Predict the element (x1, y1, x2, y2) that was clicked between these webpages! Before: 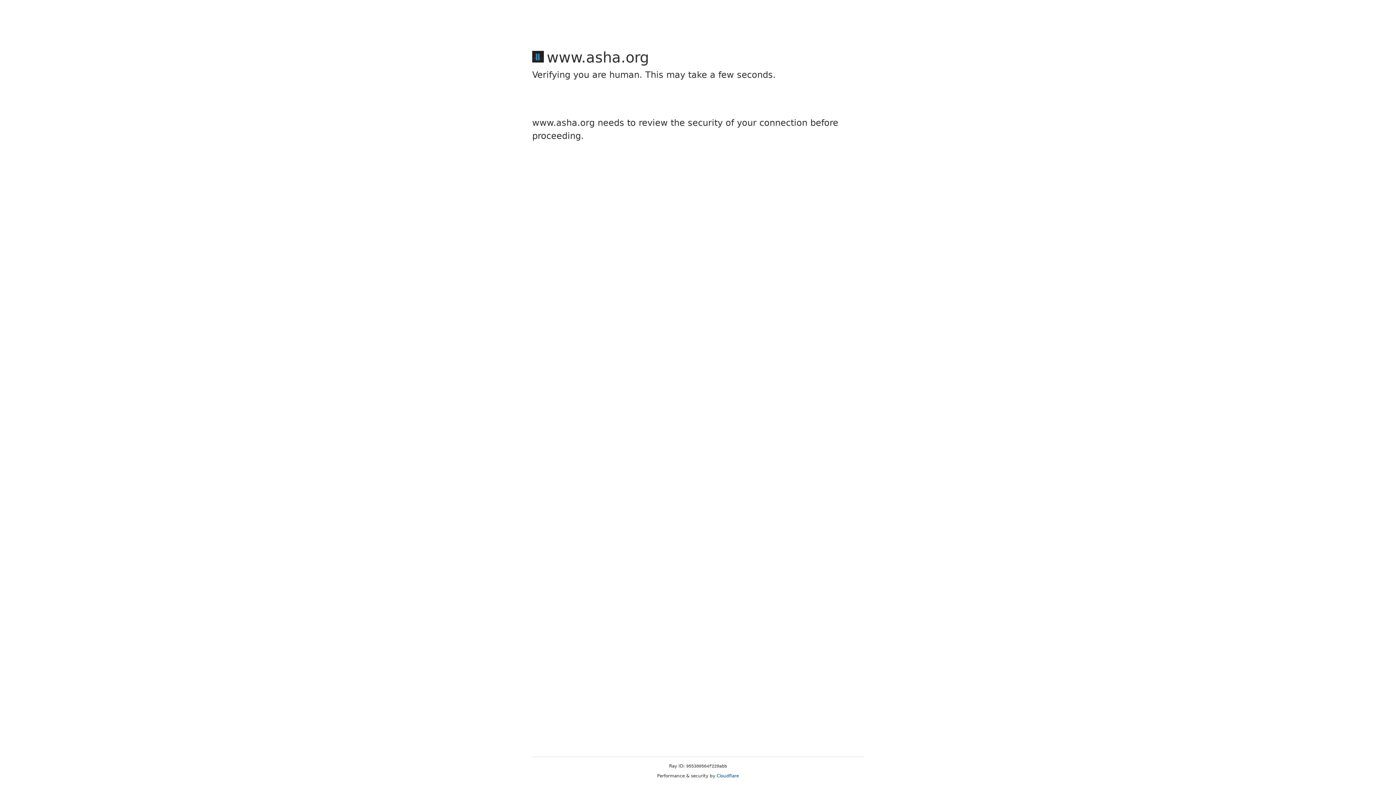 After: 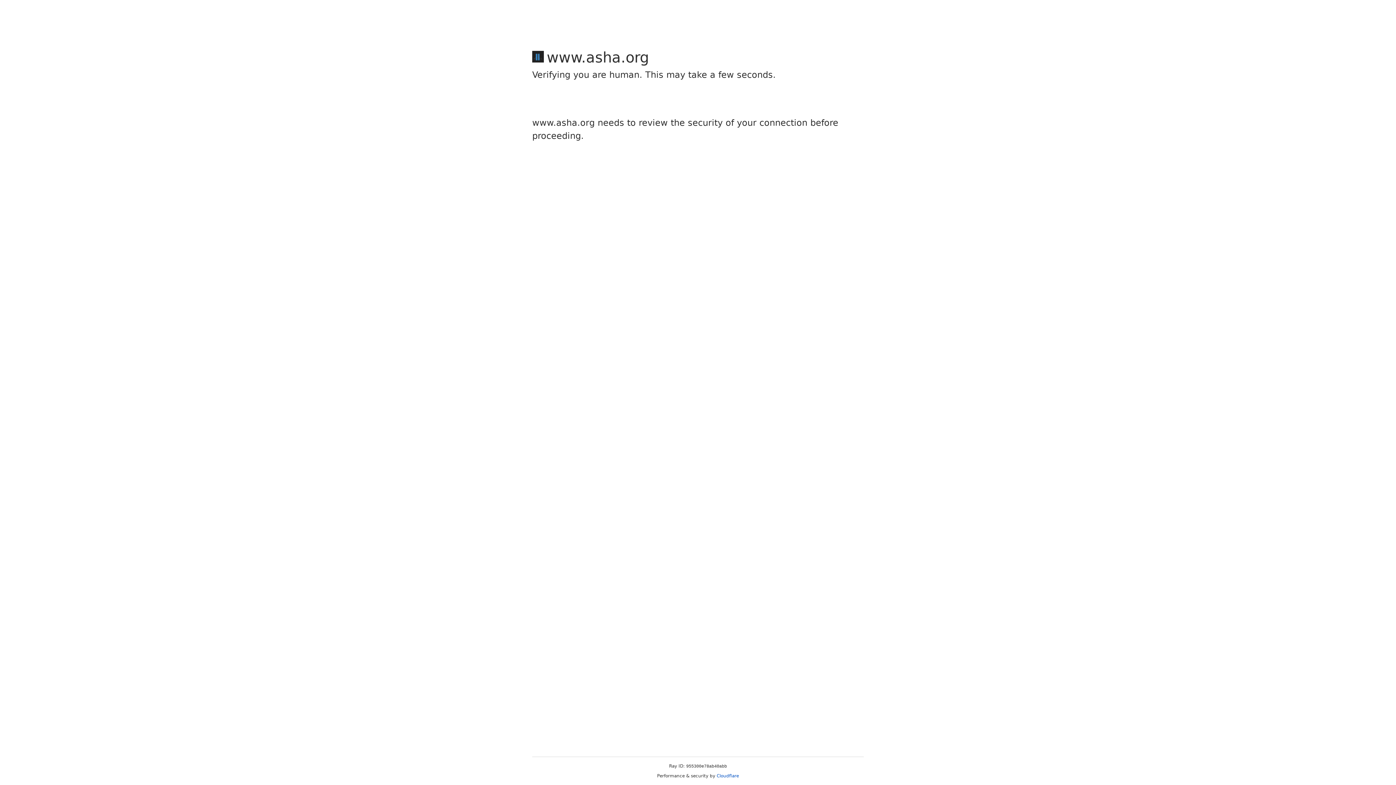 Action: bbox: (716, 773, 739, 778) label: Cloudflare